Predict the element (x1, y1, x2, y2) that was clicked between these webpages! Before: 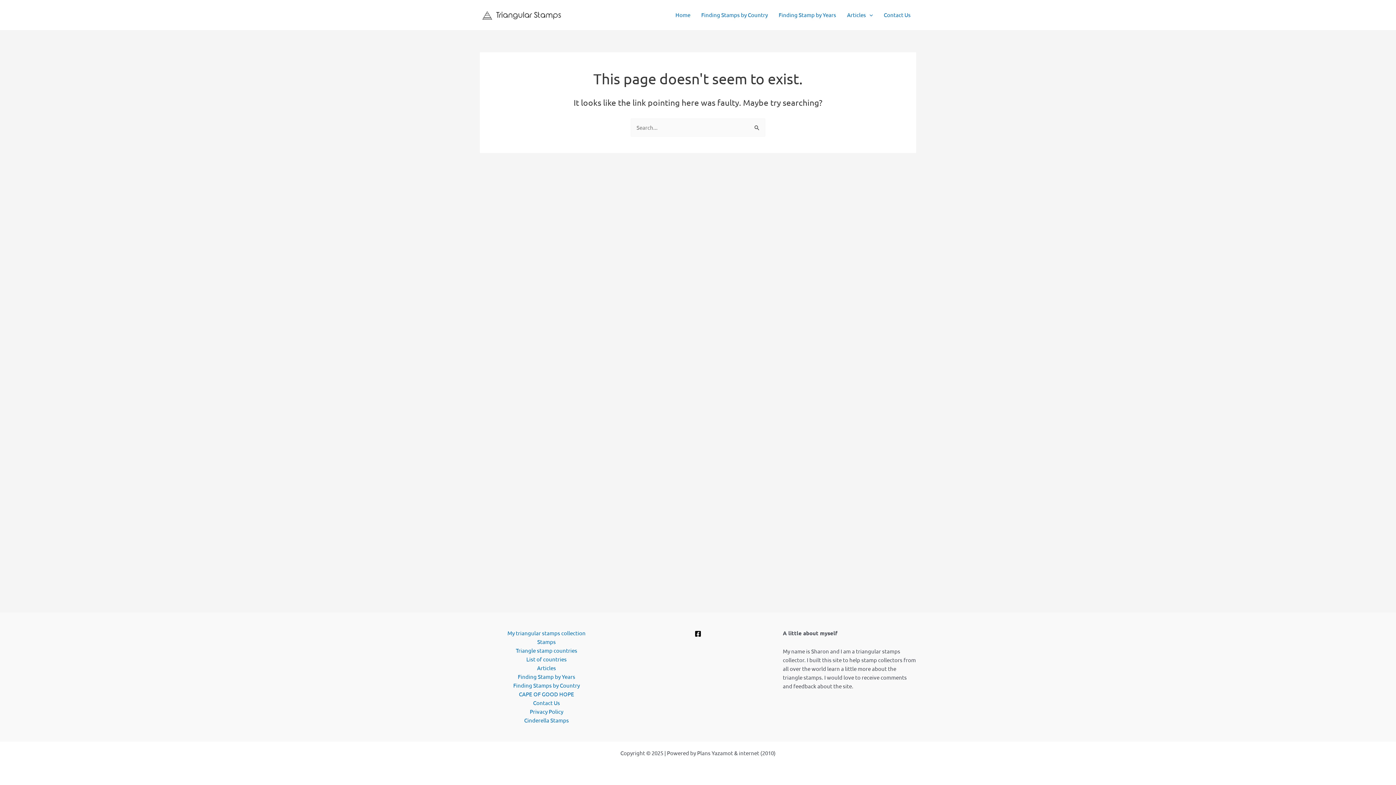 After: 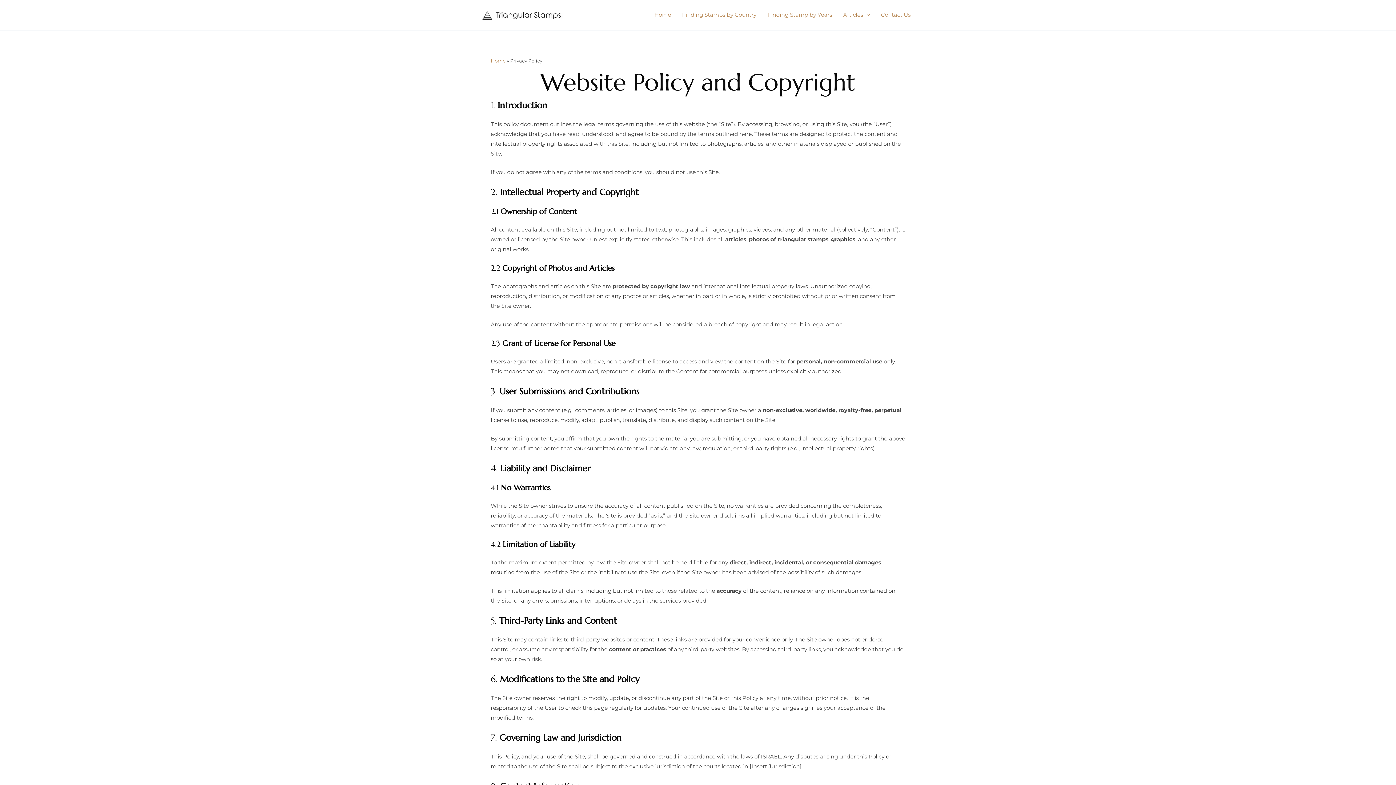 Action: bbox: (529, 707, 563, 716) label: Privacy Policy